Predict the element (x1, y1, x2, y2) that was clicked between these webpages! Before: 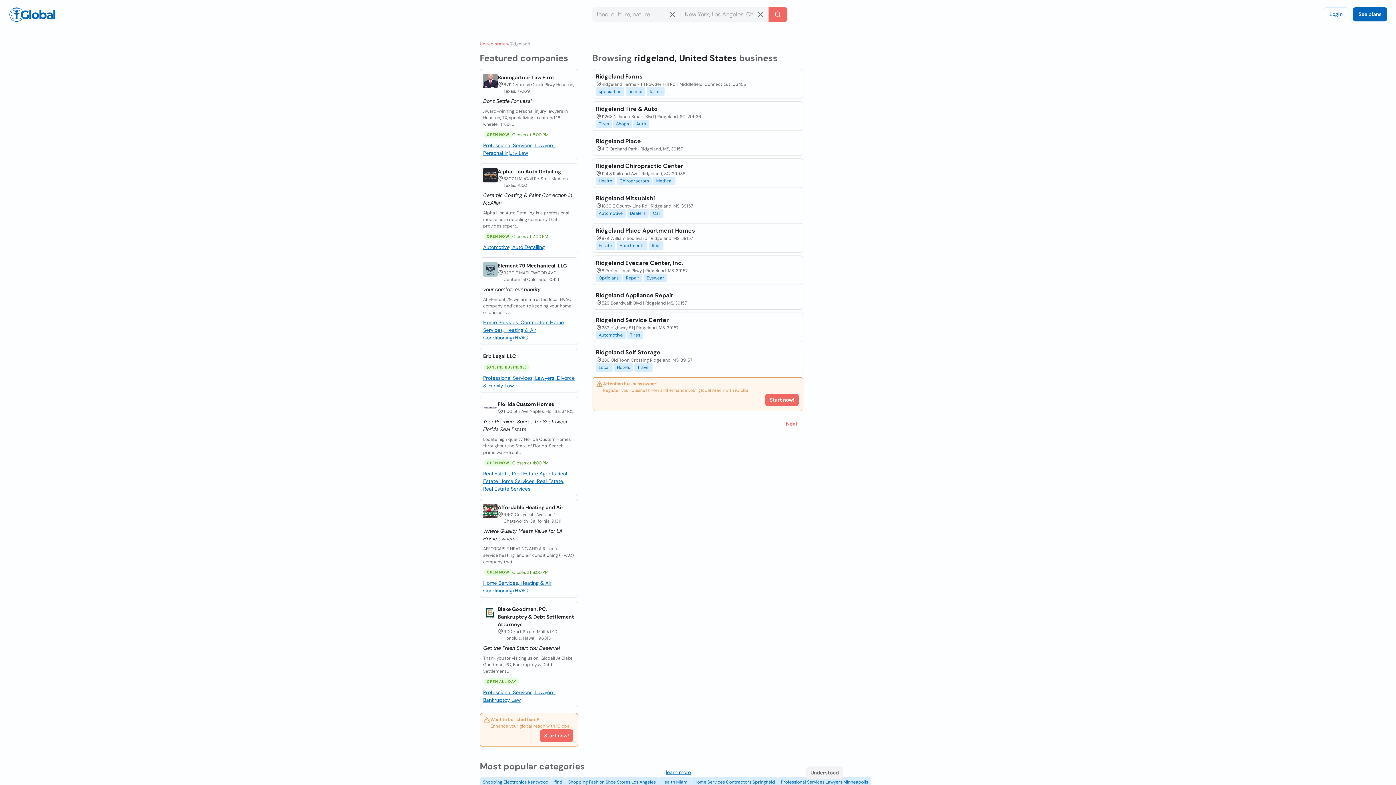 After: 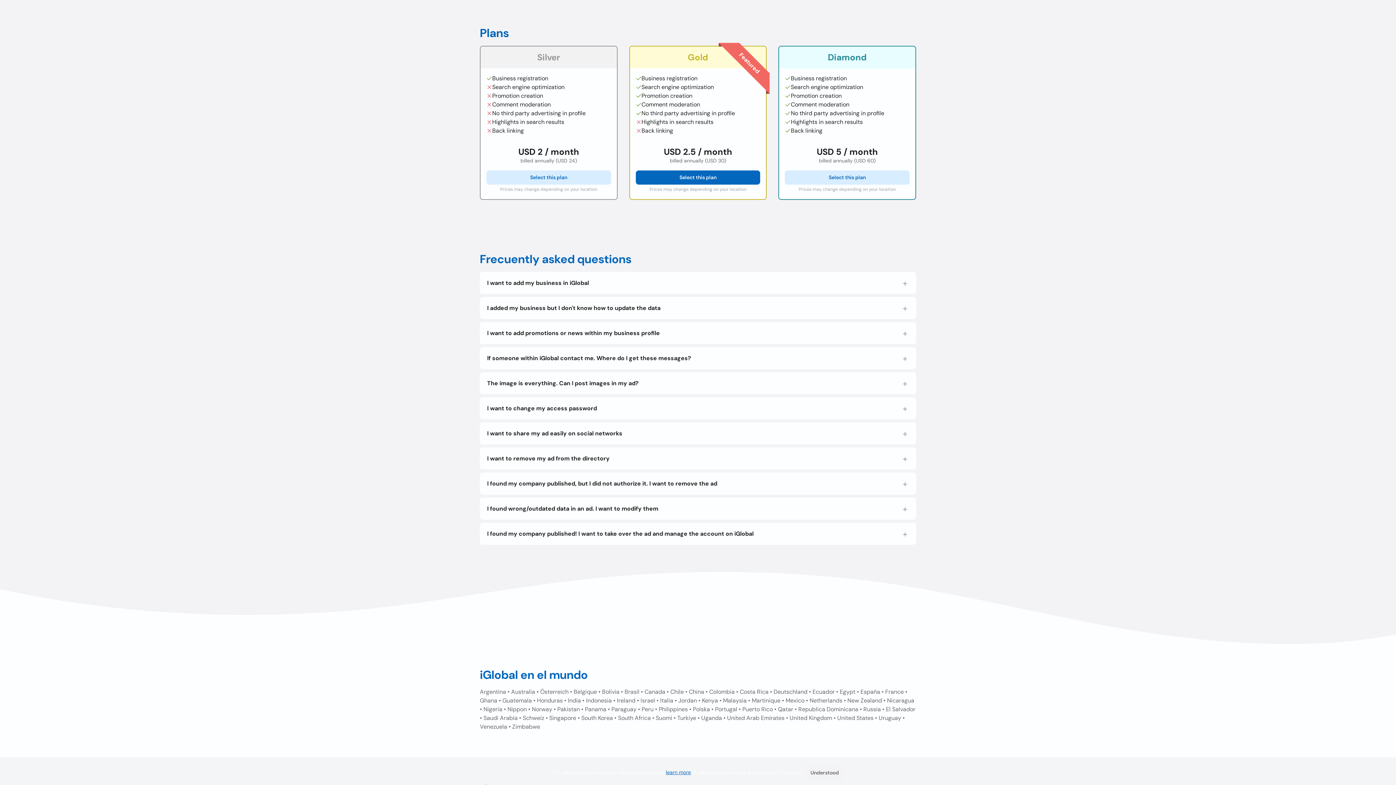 Action: label: Start now! bbox: (539, 729, 573, 742)